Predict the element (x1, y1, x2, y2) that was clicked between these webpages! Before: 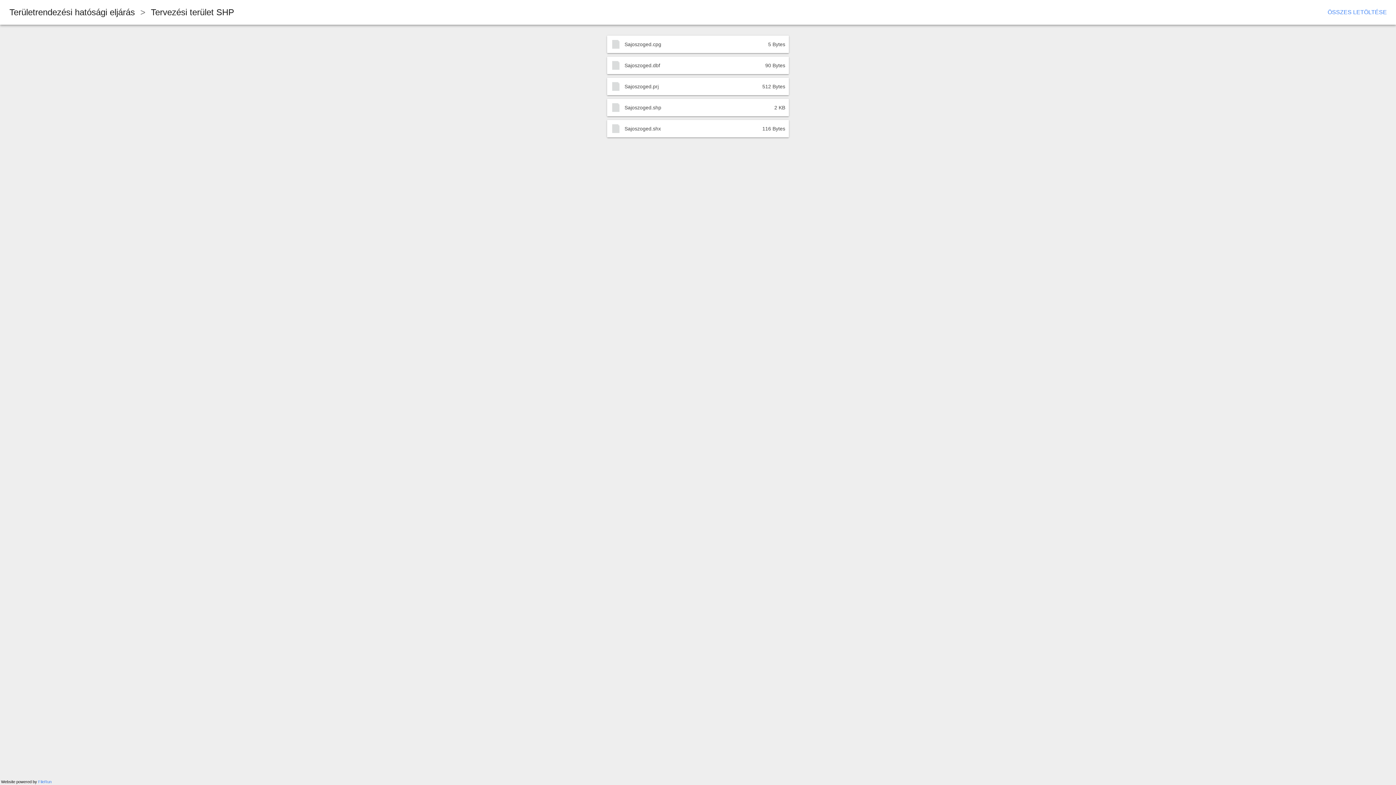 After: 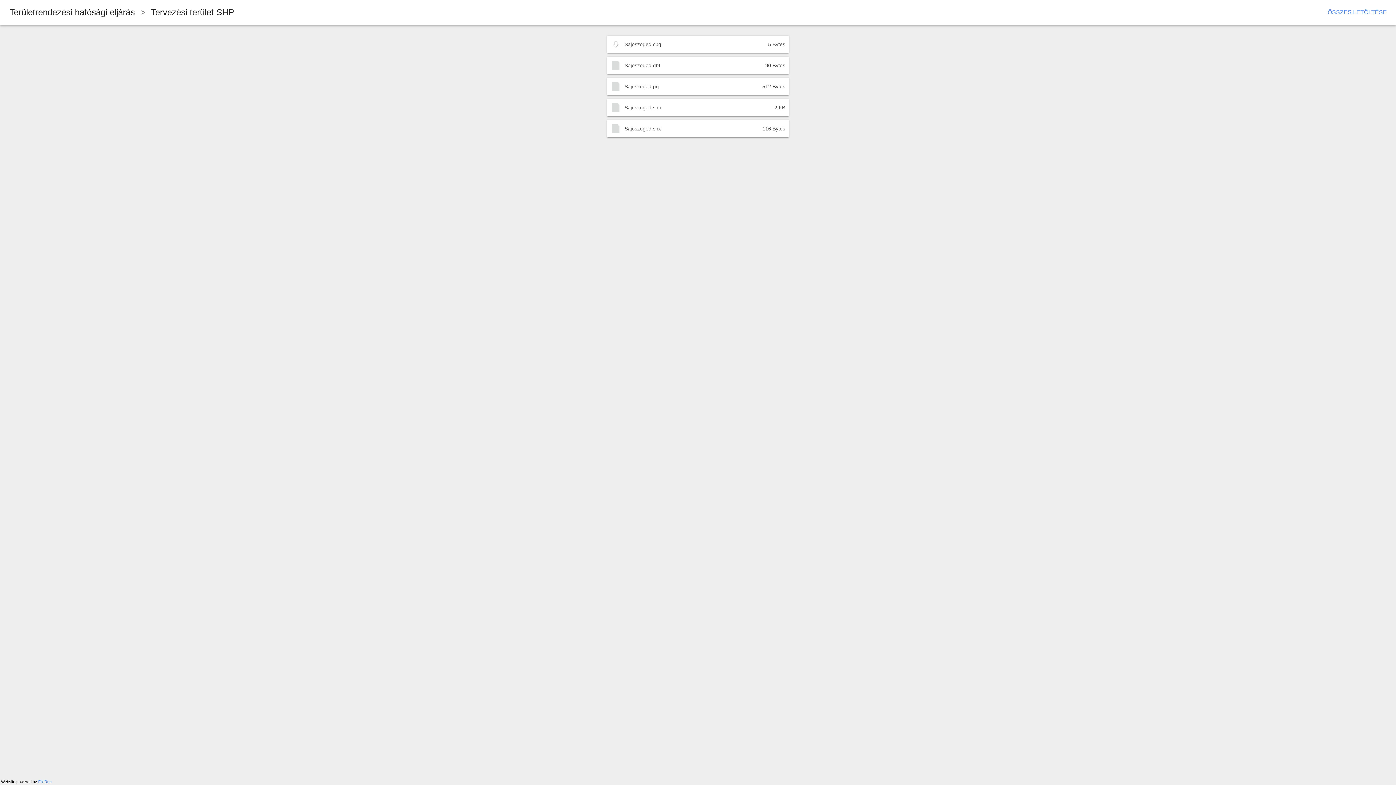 Action: bbox: (607, 35, 624, 53)